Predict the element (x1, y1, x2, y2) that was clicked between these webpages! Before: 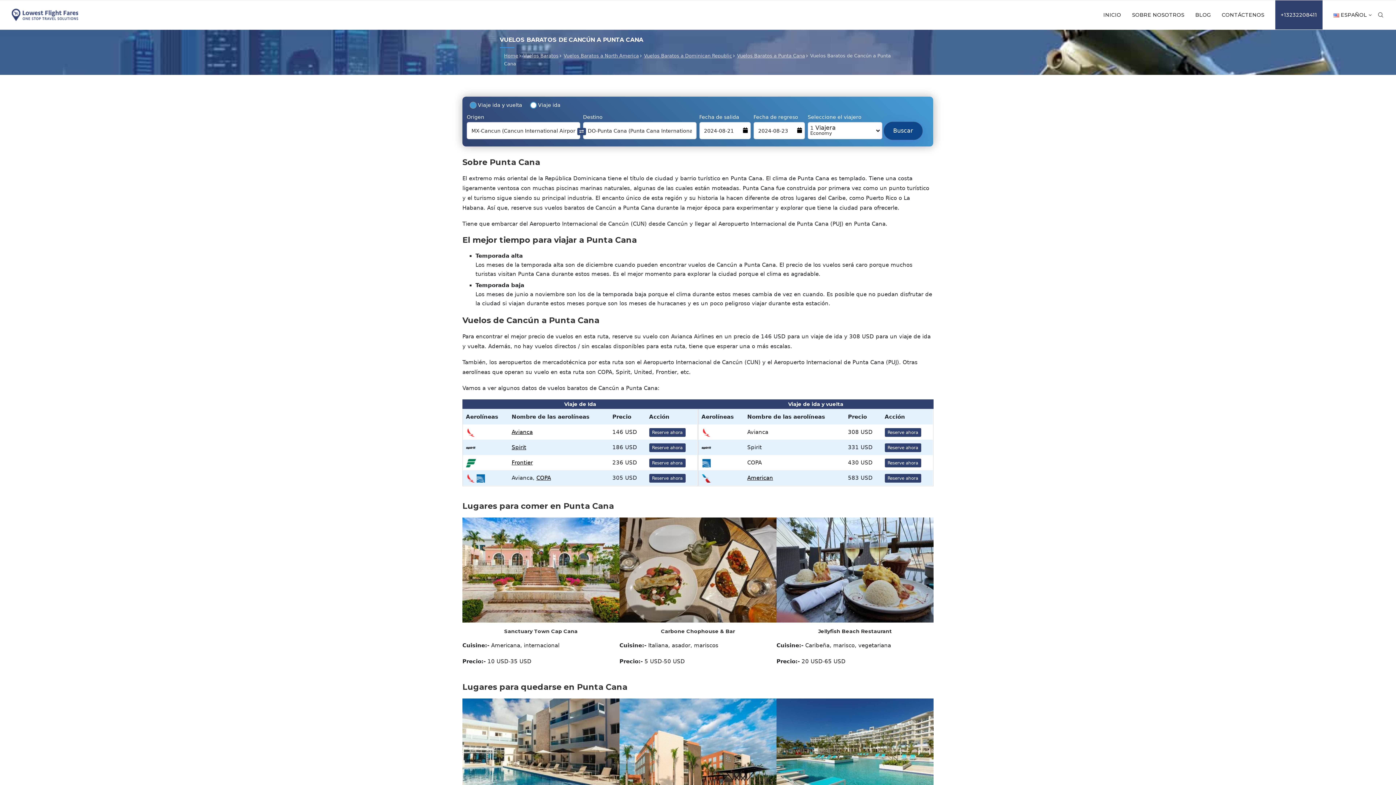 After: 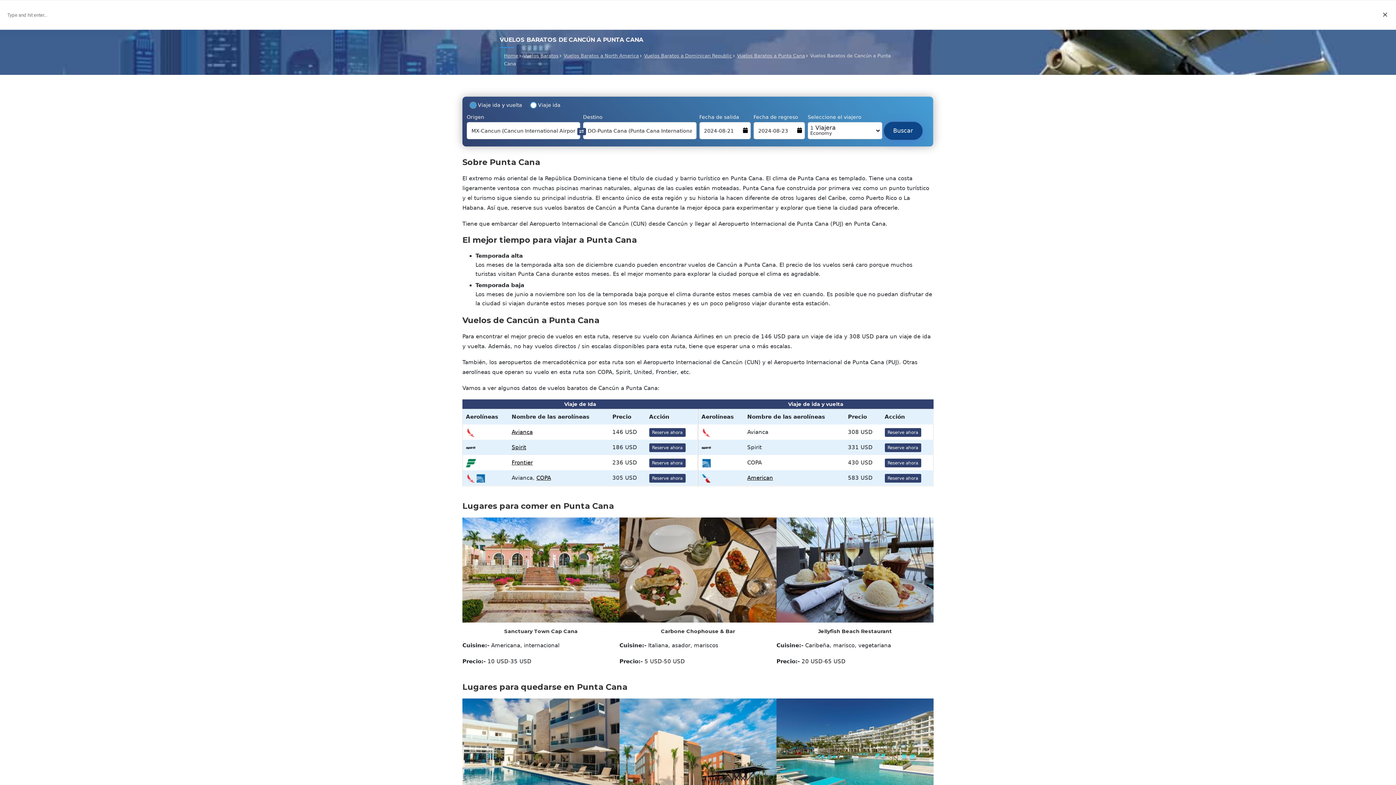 Action: bbox: (1377, 0, 1384, 29)